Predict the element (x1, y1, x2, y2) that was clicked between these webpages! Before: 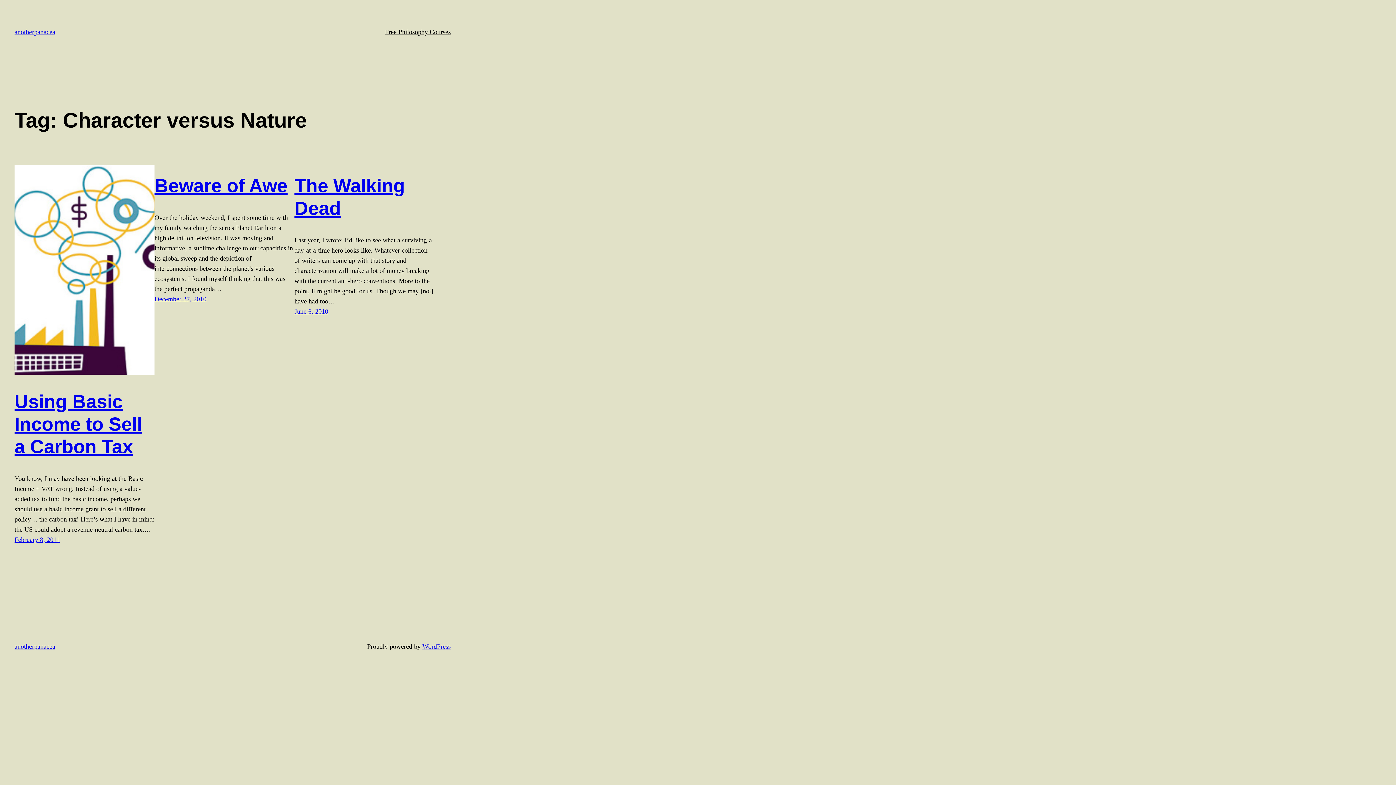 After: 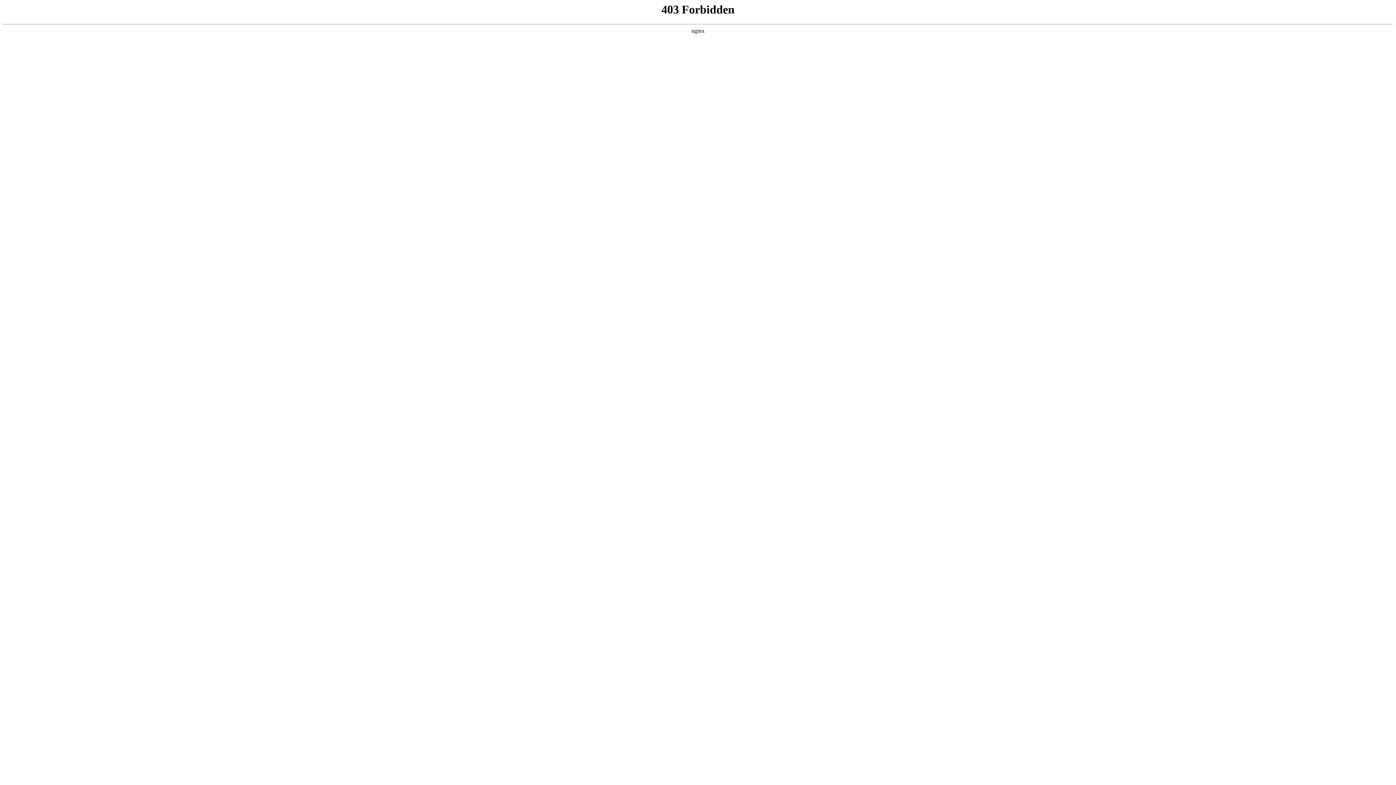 Action: label: WordPress bbox: (422, 643, 450, 650)